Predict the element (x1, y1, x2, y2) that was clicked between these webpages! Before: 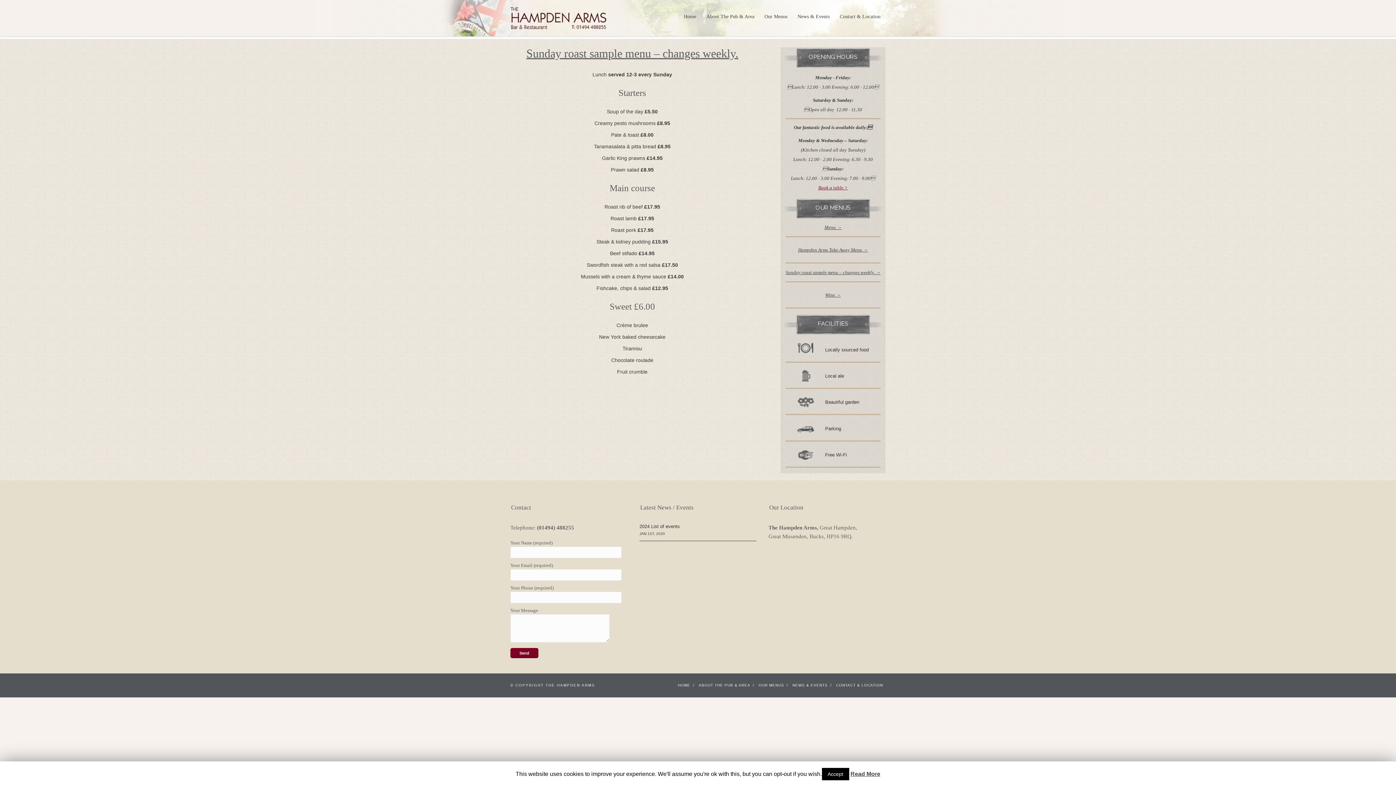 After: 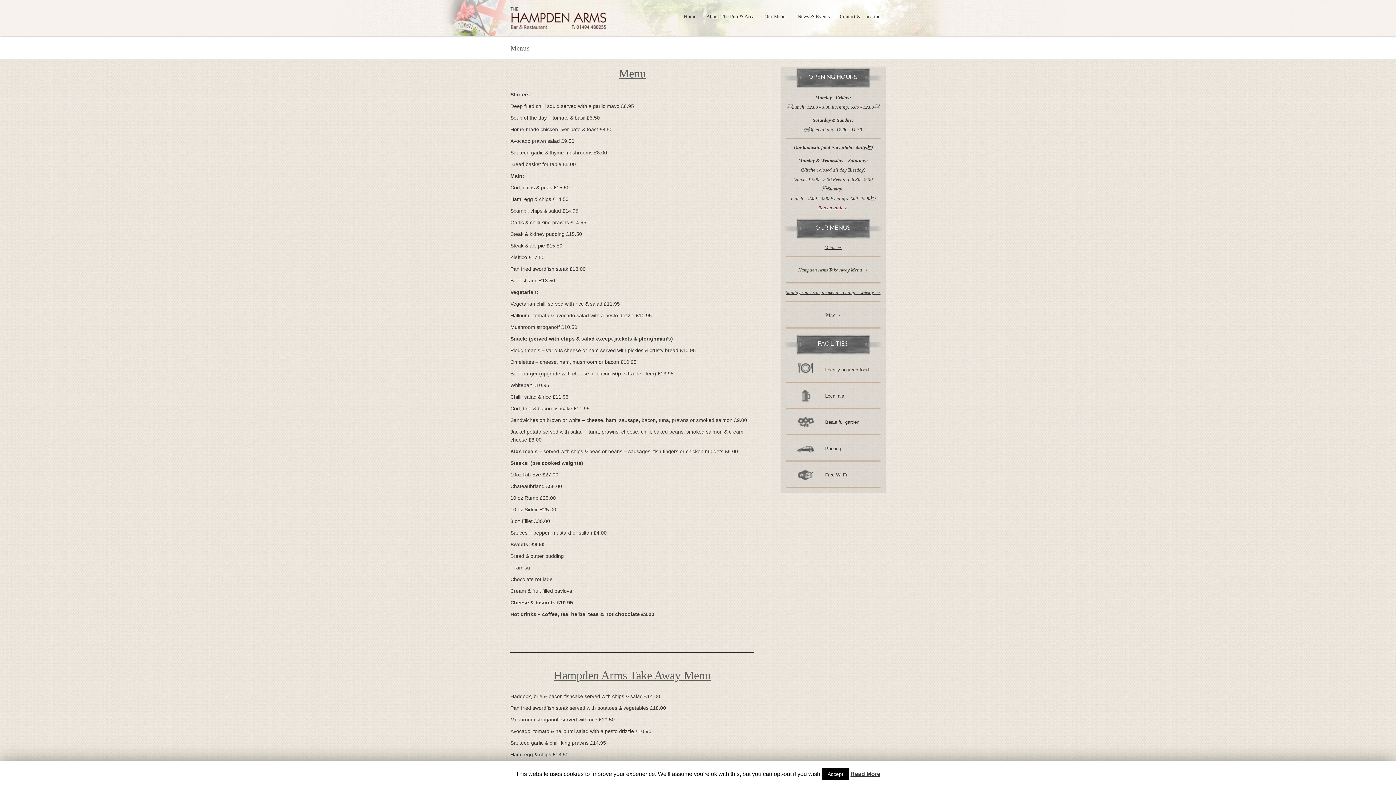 Action: bbox: (759, 12, 792, 21) label: Our Menus